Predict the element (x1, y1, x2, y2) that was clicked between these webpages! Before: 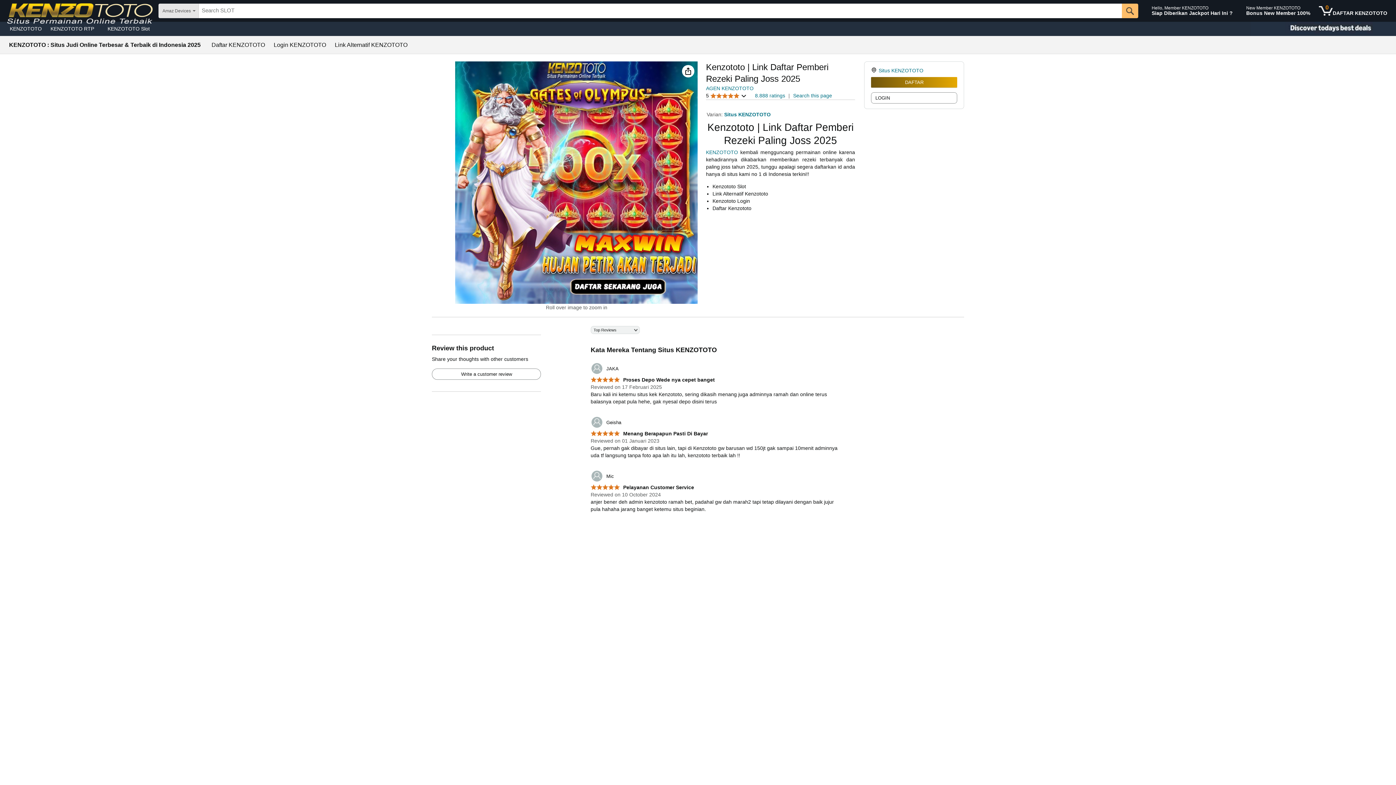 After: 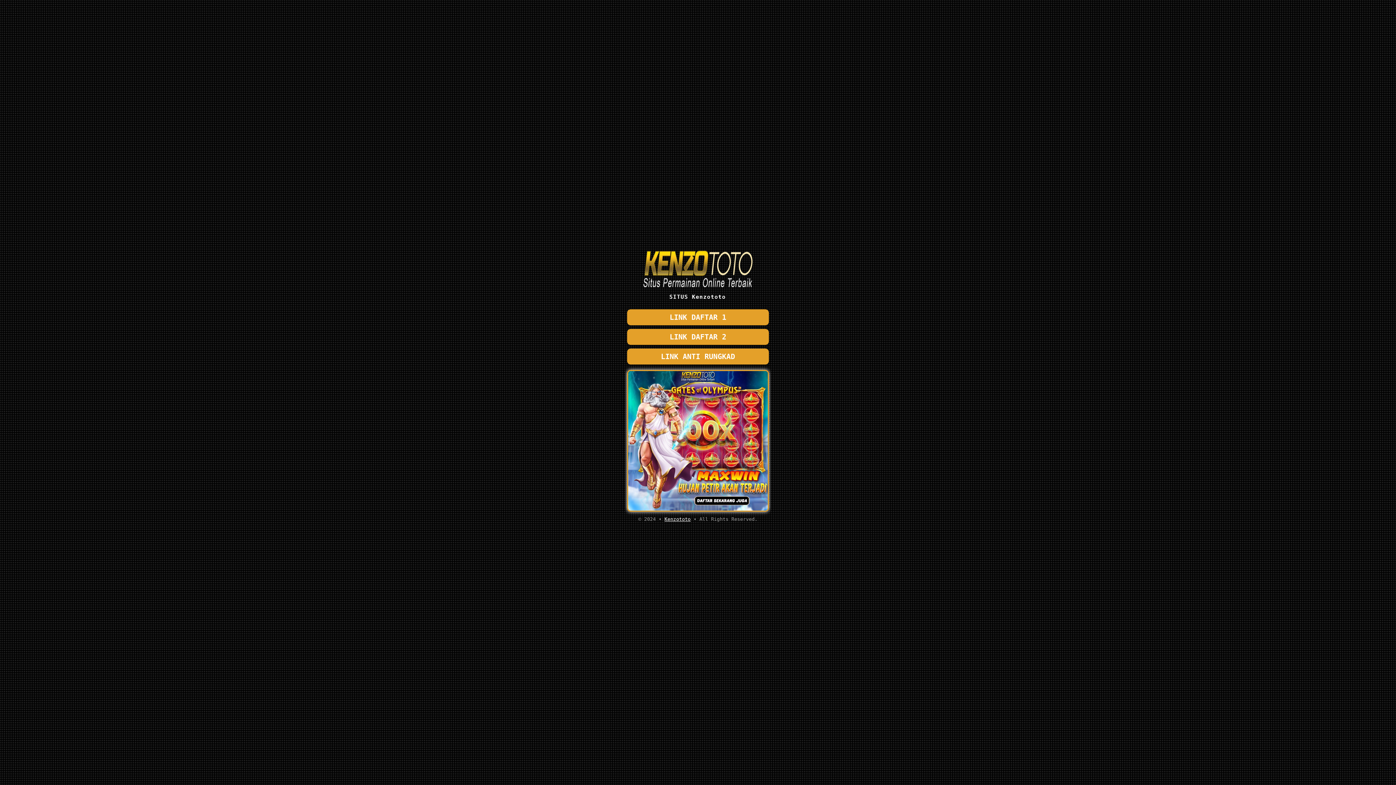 Action: label: Daftar KENZOTOTO bbox: (211, 42, 265, 48)